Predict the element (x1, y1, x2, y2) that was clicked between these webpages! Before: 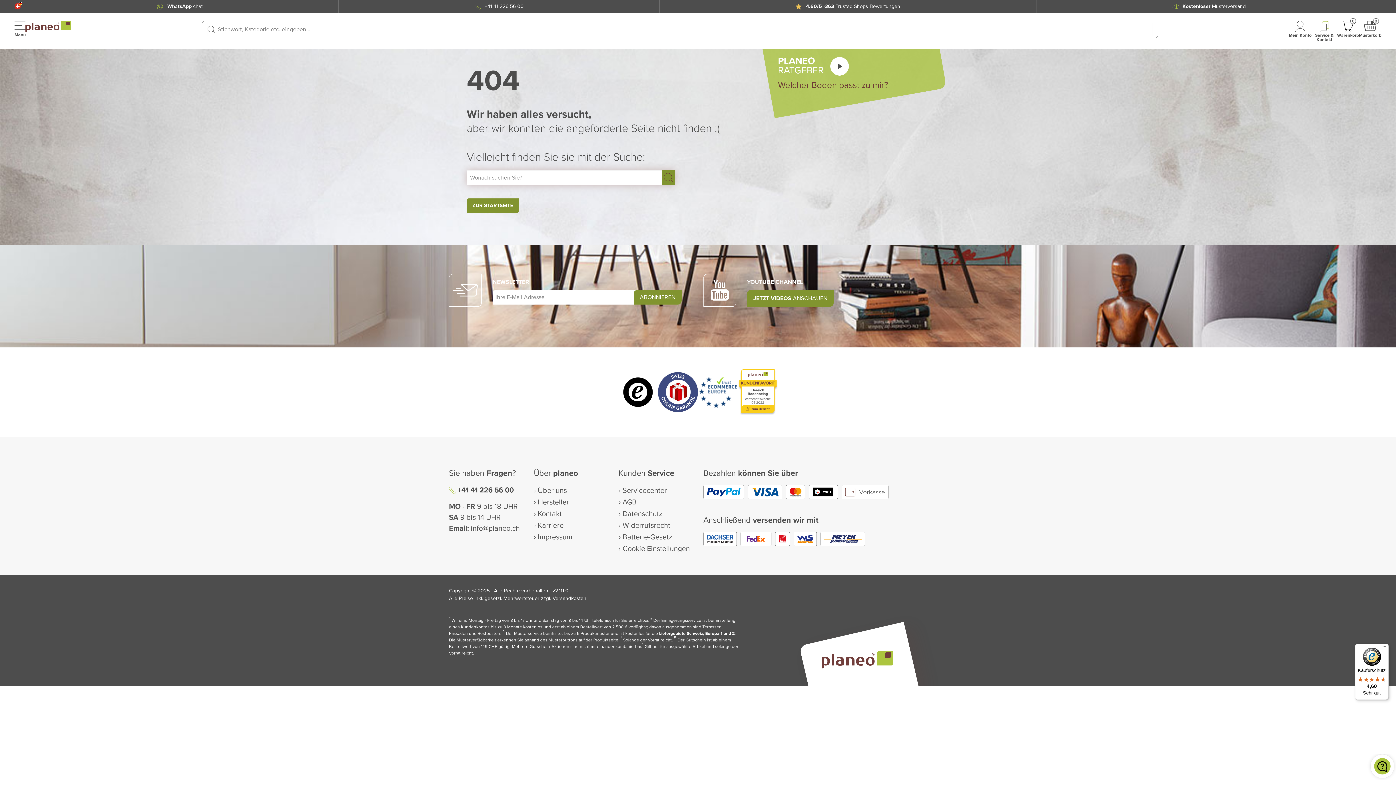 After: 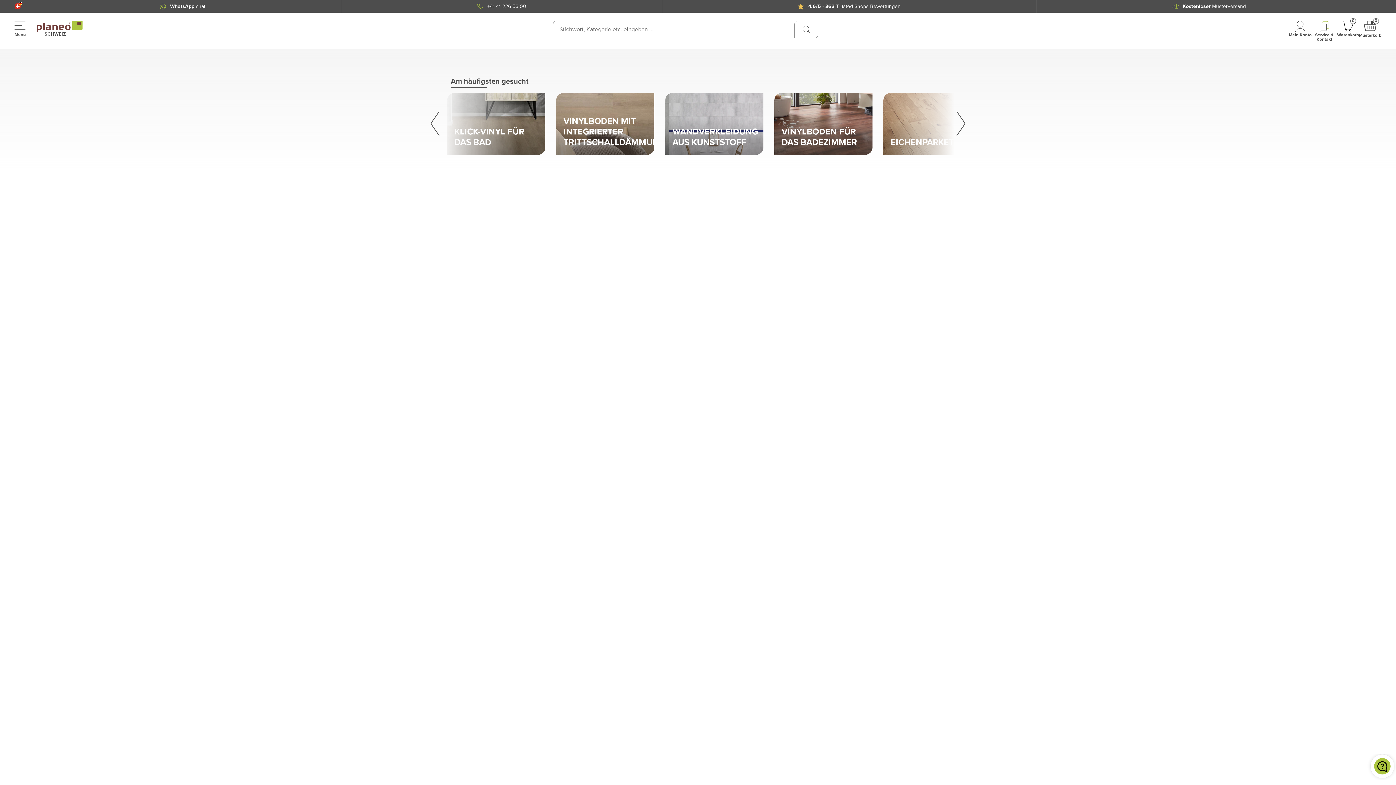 Action: bbox: (207, 25, 215, 33)